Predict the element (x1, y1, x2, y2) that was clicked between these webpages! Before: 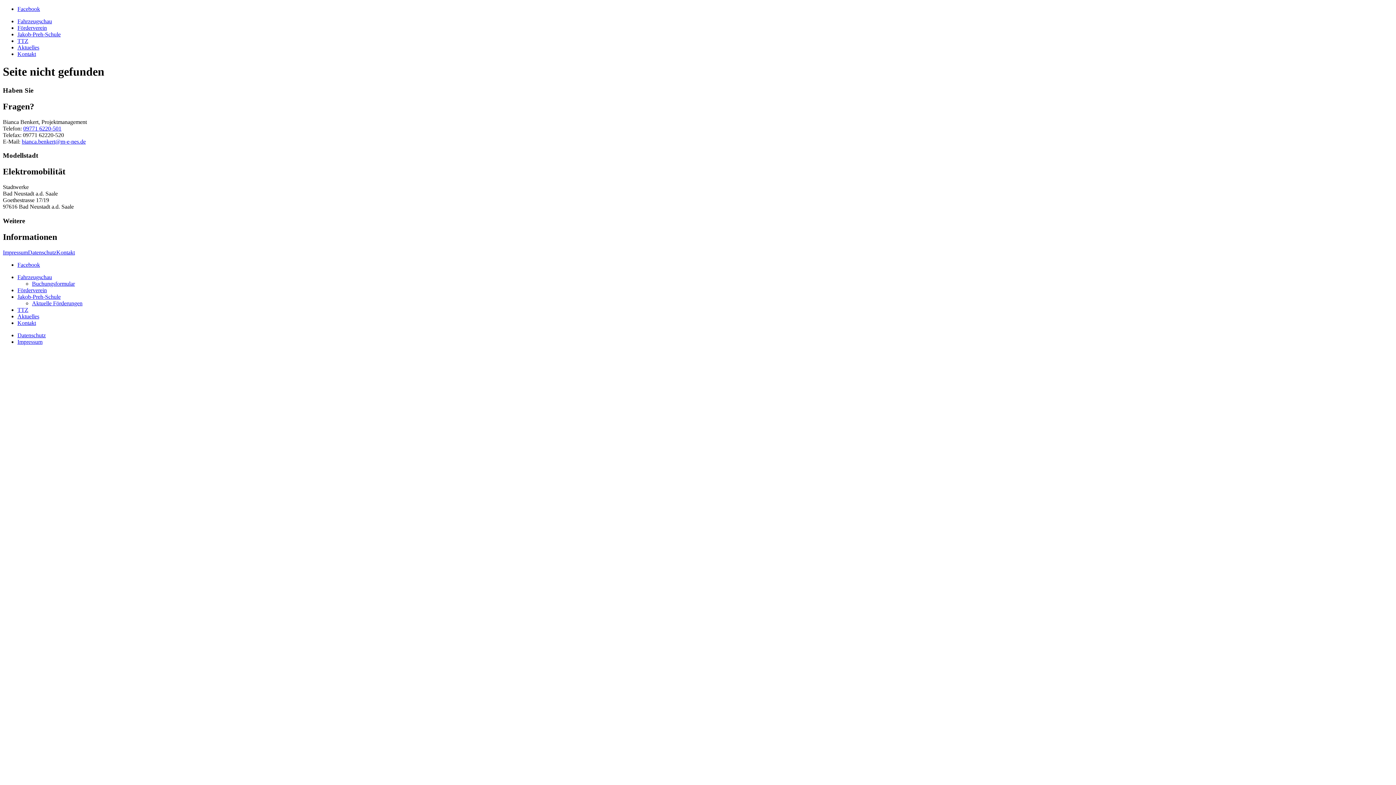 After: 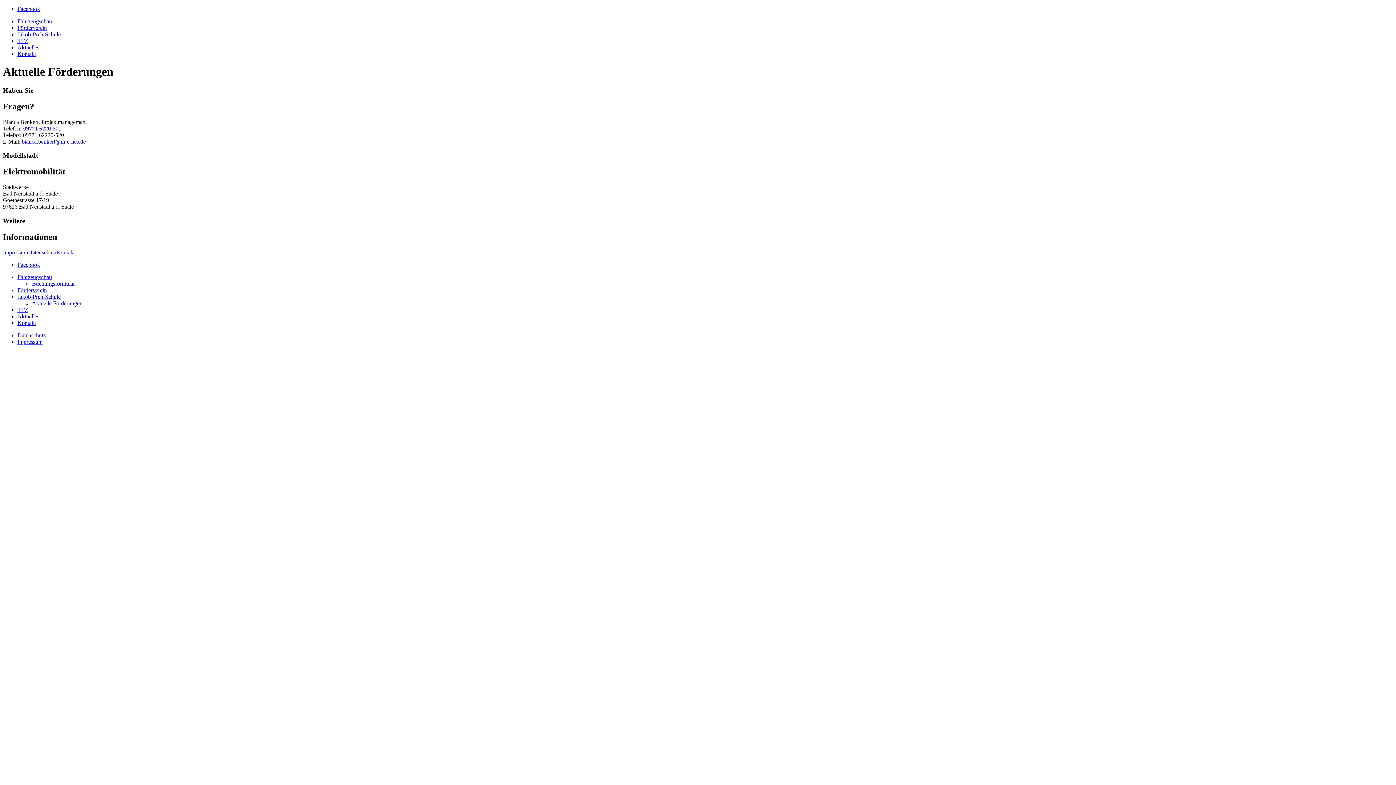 Action: label: Aktuelle Förderungen bbox: (32, 300, 82, 306)